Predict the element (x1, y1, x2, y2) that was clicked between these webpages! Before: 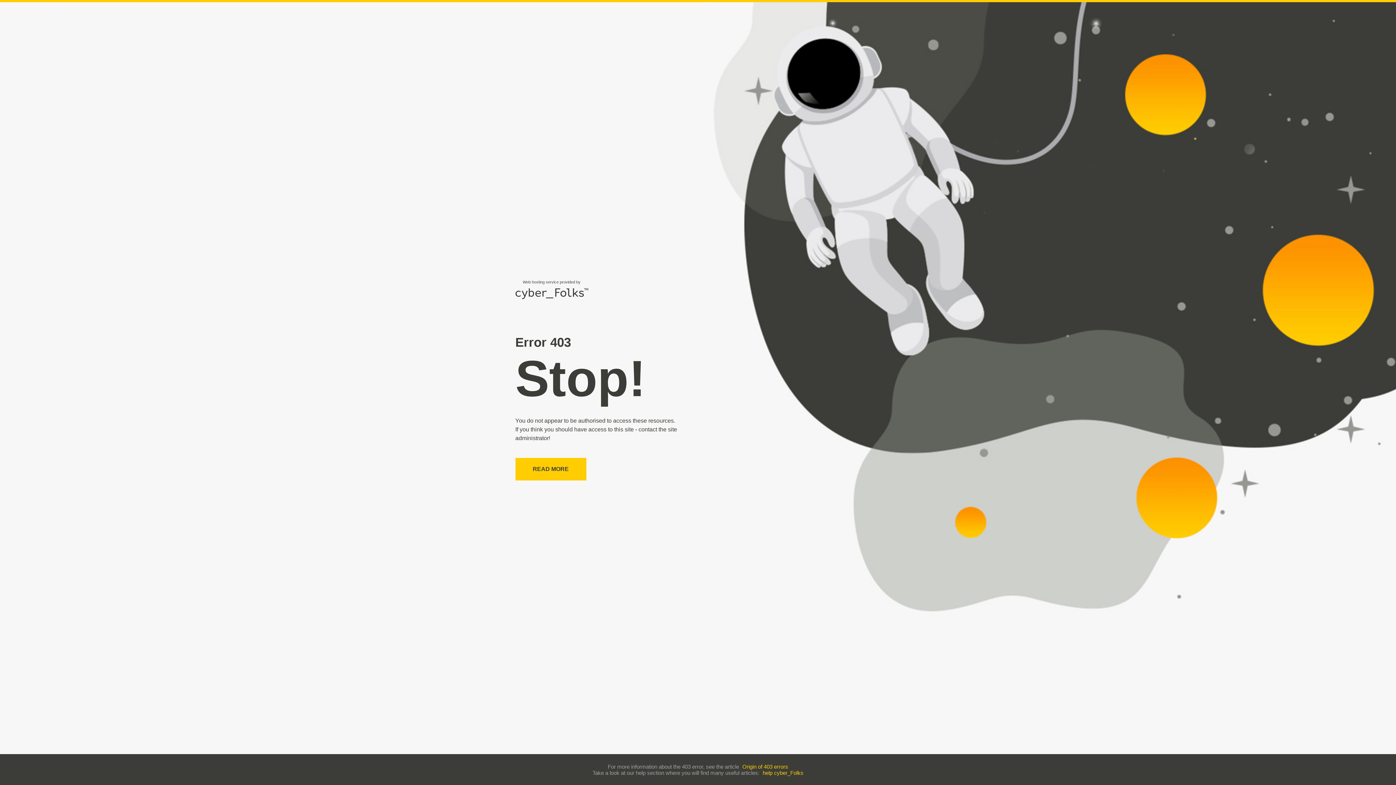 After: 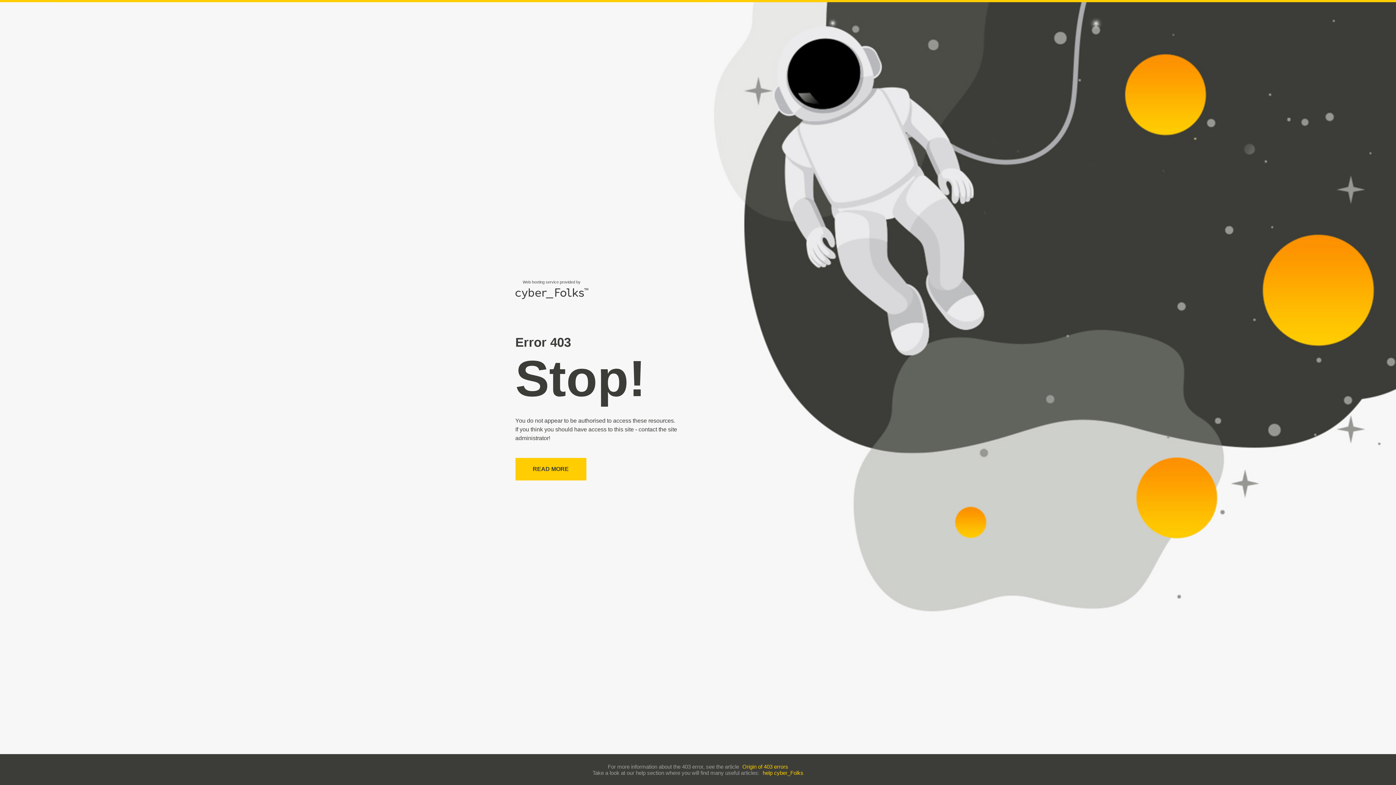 Action: bbox: (762, 770, 803, 776) label: help cyber_Folks